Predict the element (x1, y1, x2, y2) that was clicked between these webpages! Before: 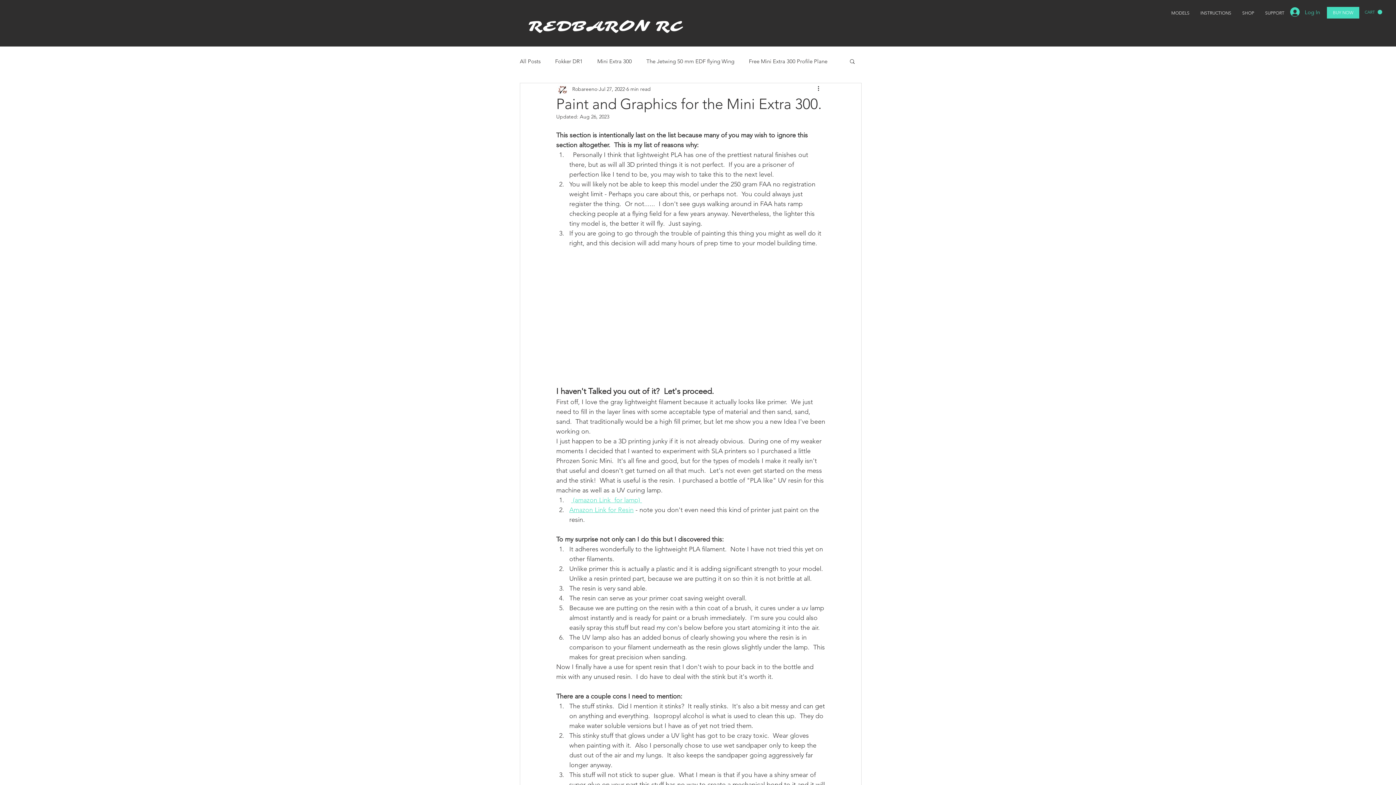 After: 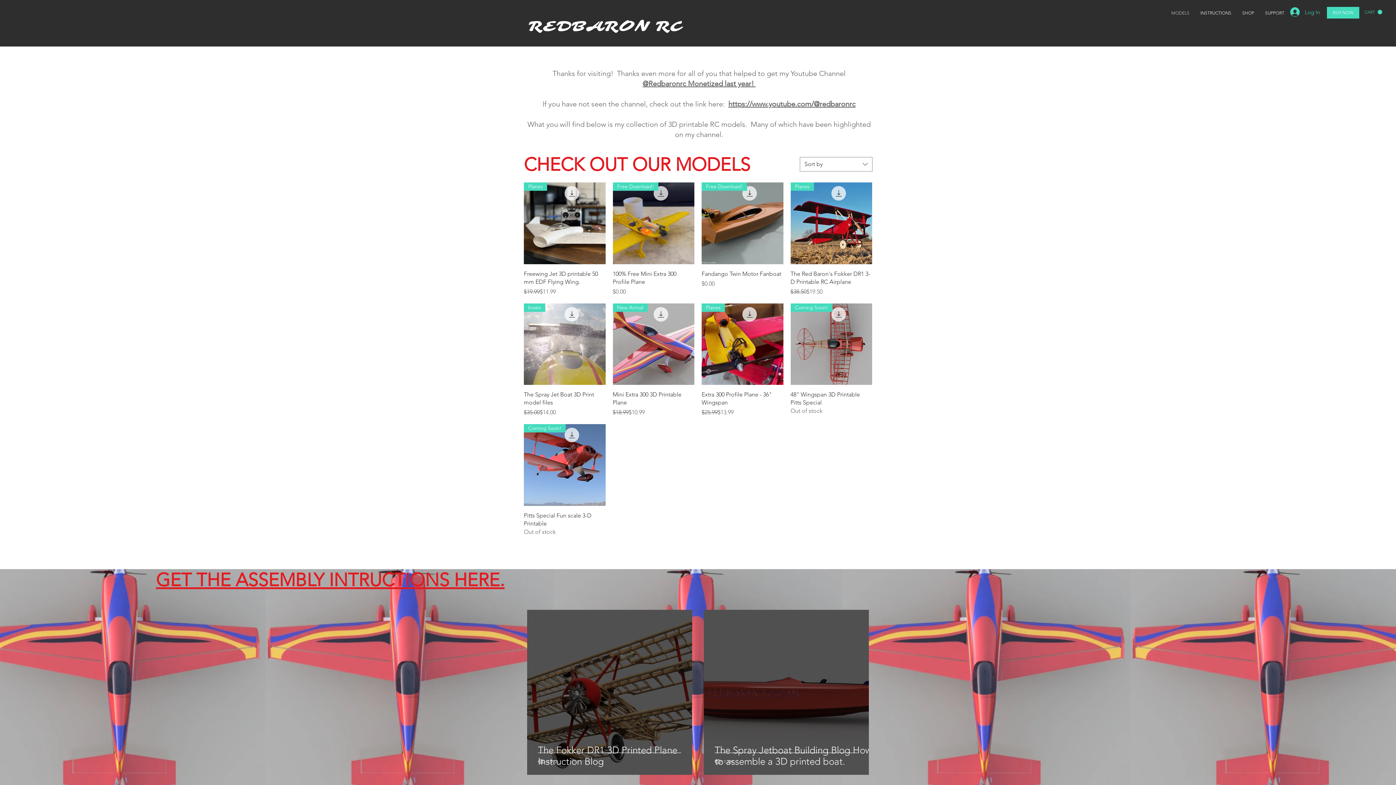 Action: bbox: (1166, 8, 1195, 17) label: MODELS